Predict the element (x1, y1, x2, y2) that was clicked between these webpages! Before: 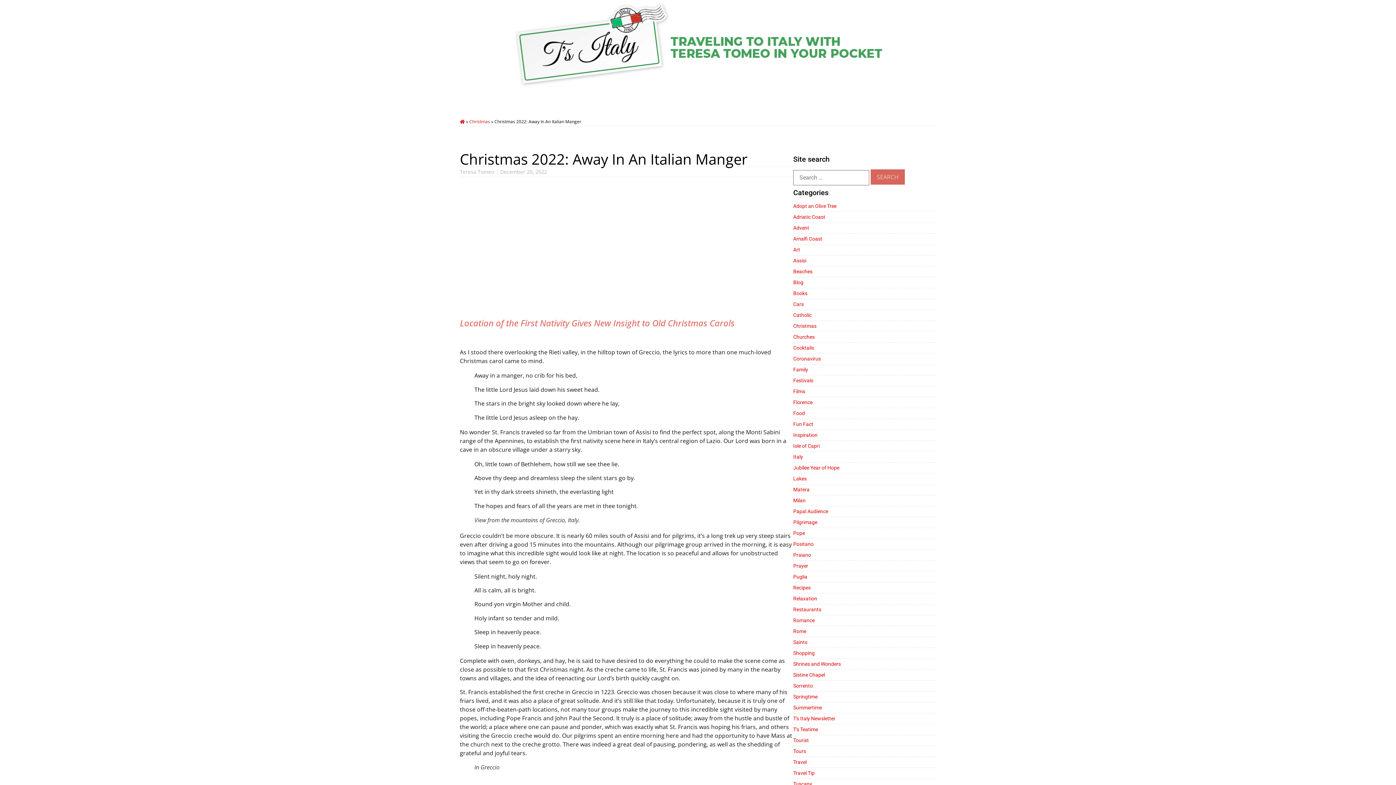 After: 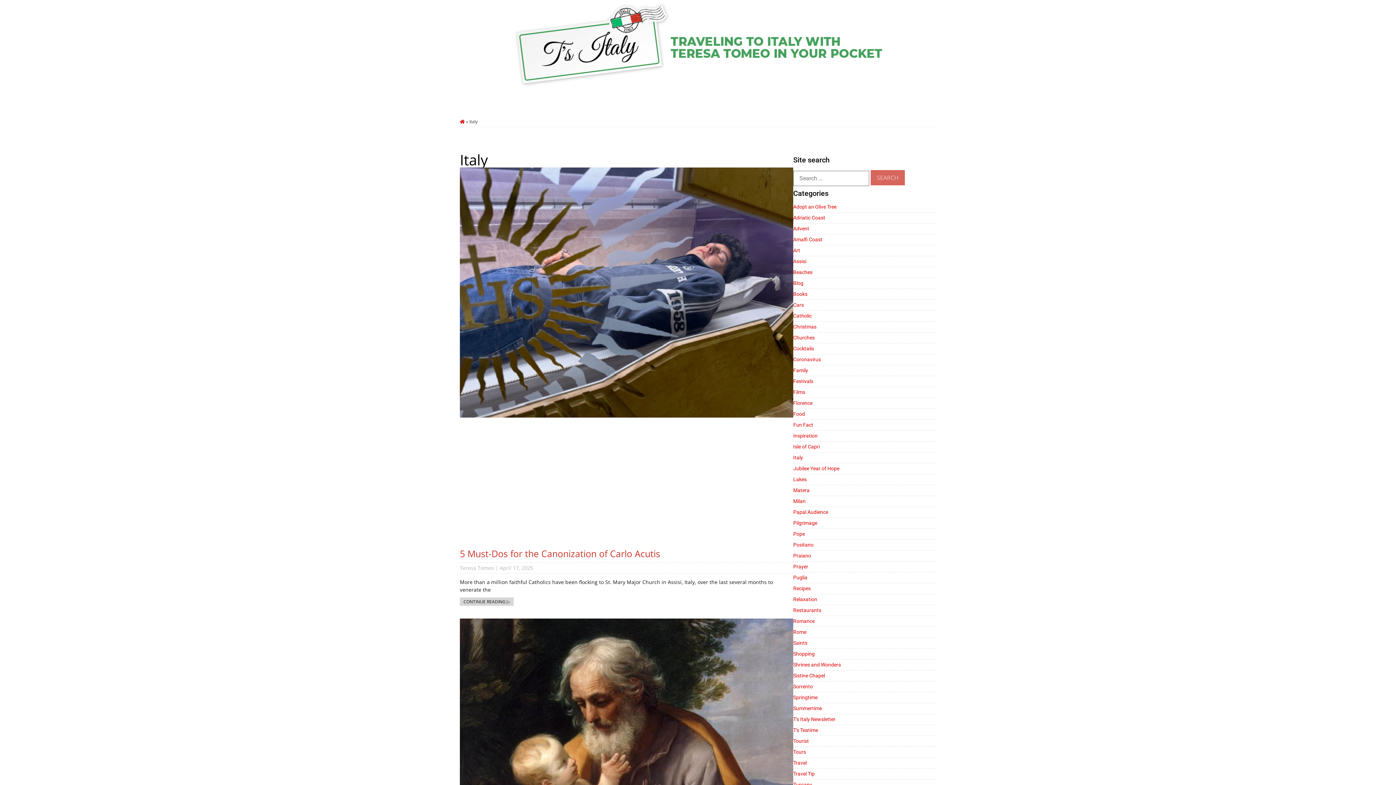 Action: label: Italy bbox: (793, 454, 803, 459)